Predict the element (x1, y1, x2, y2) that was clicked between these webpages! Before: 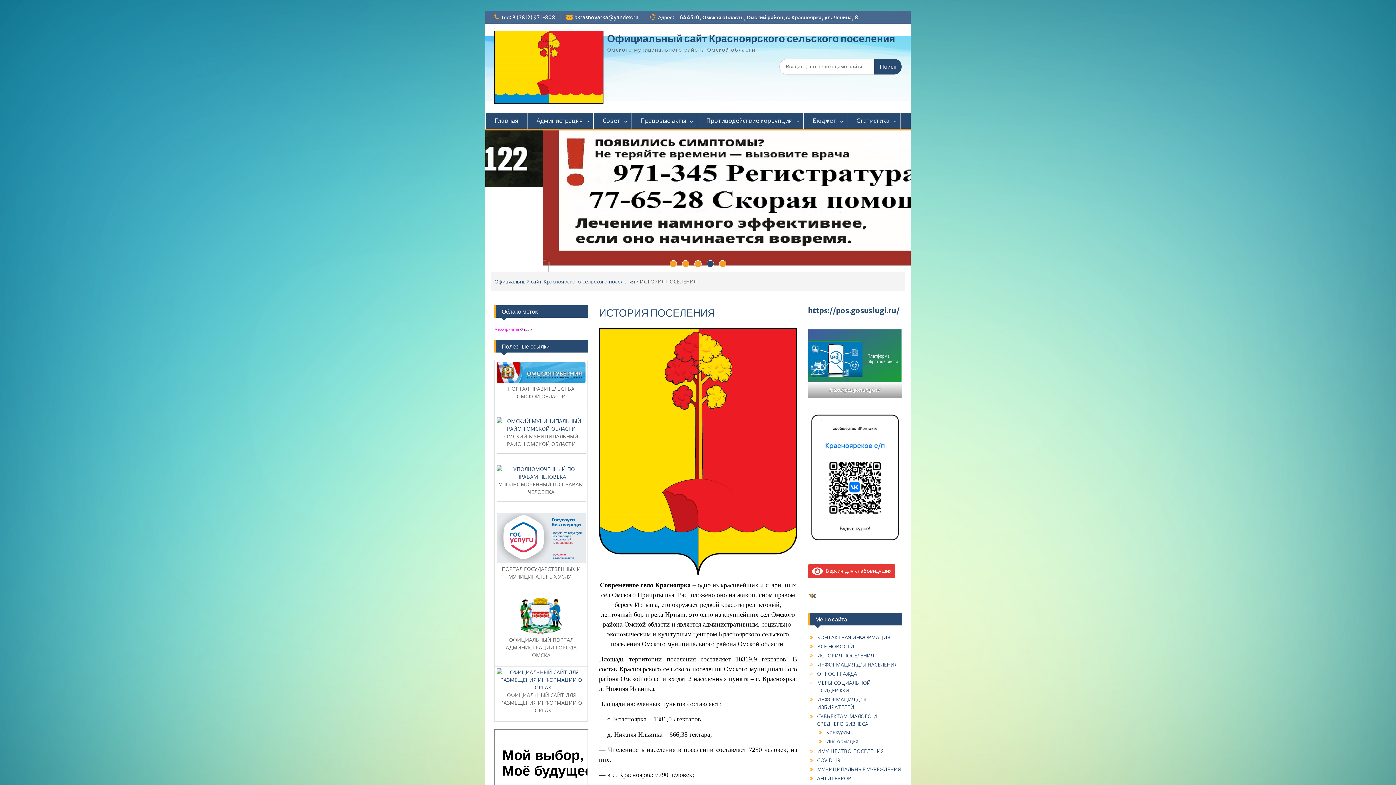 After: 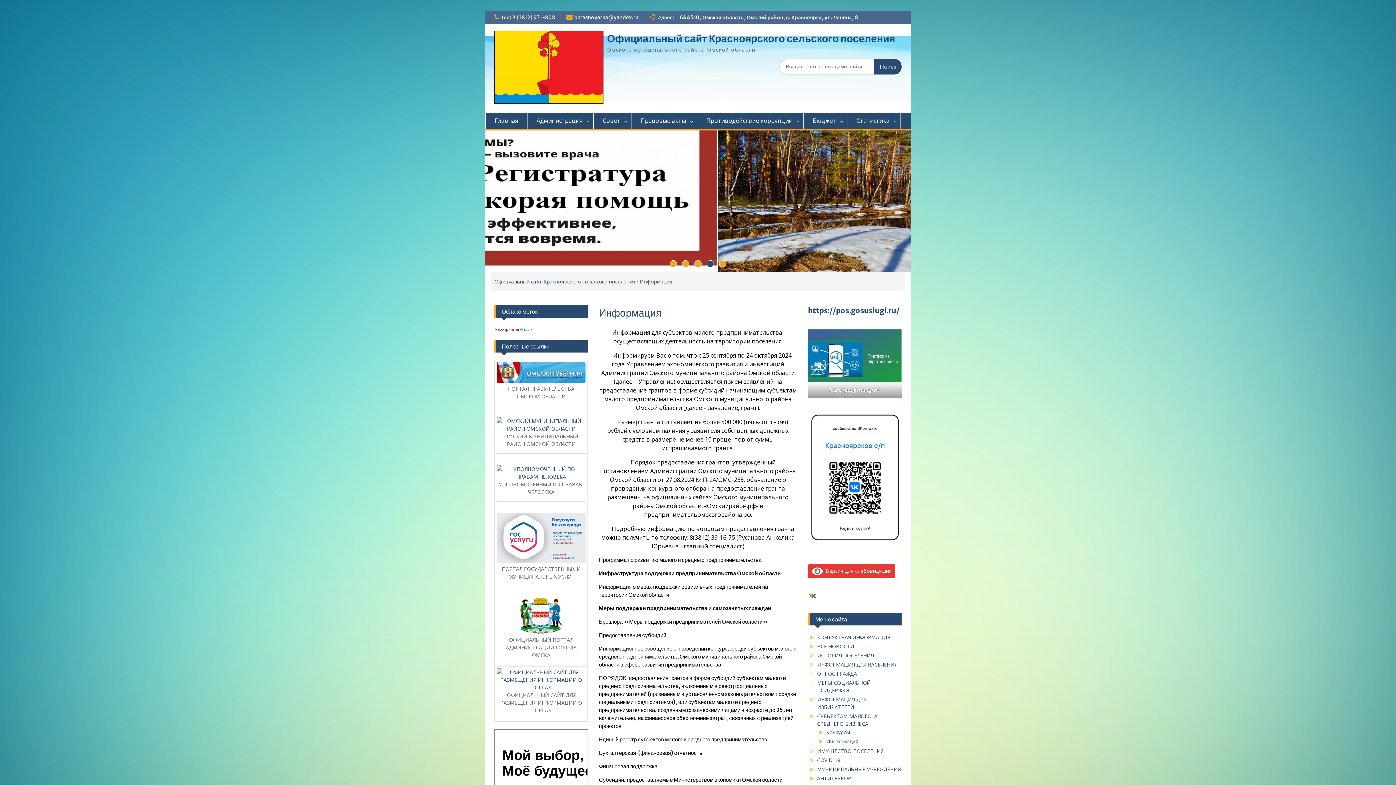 Action: label: Информация bbox: (826, 653, 858, 660)